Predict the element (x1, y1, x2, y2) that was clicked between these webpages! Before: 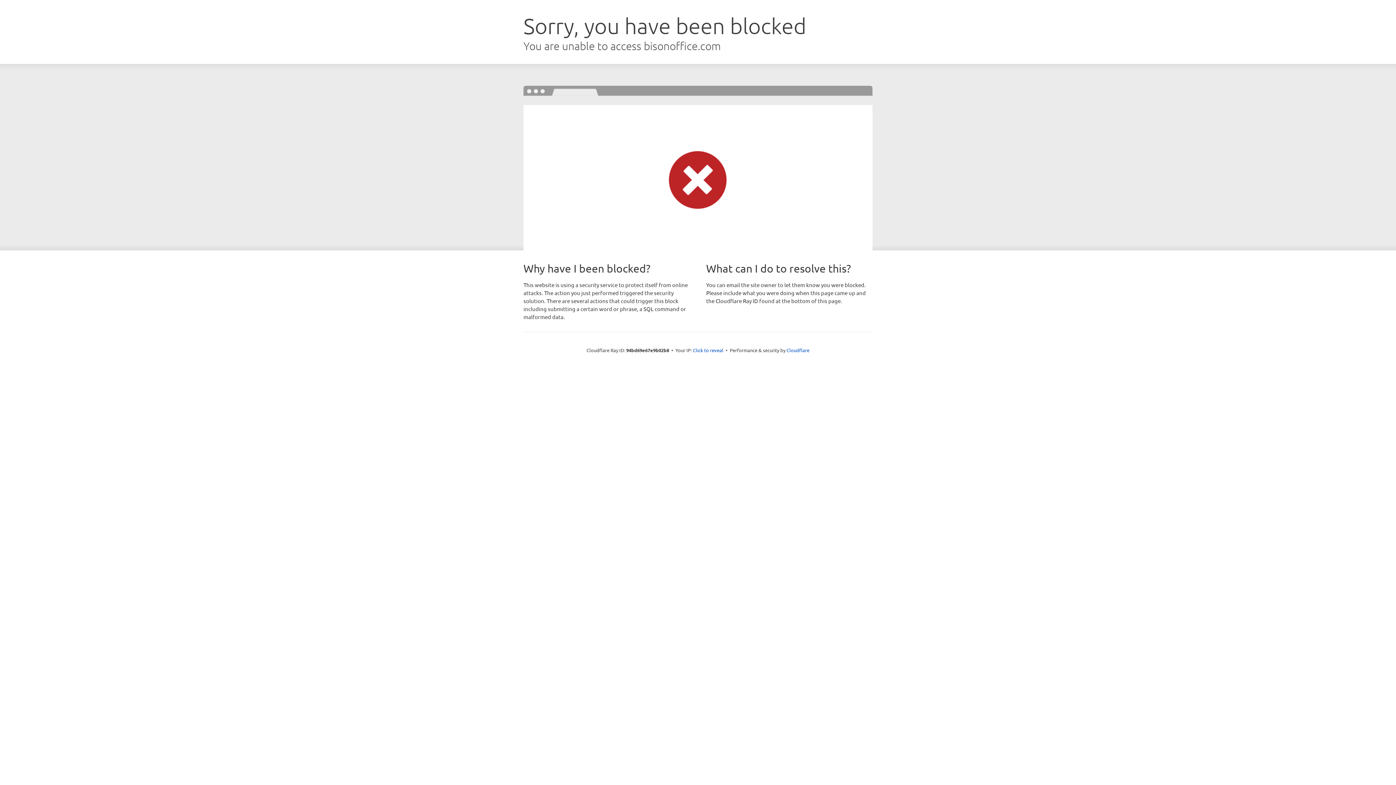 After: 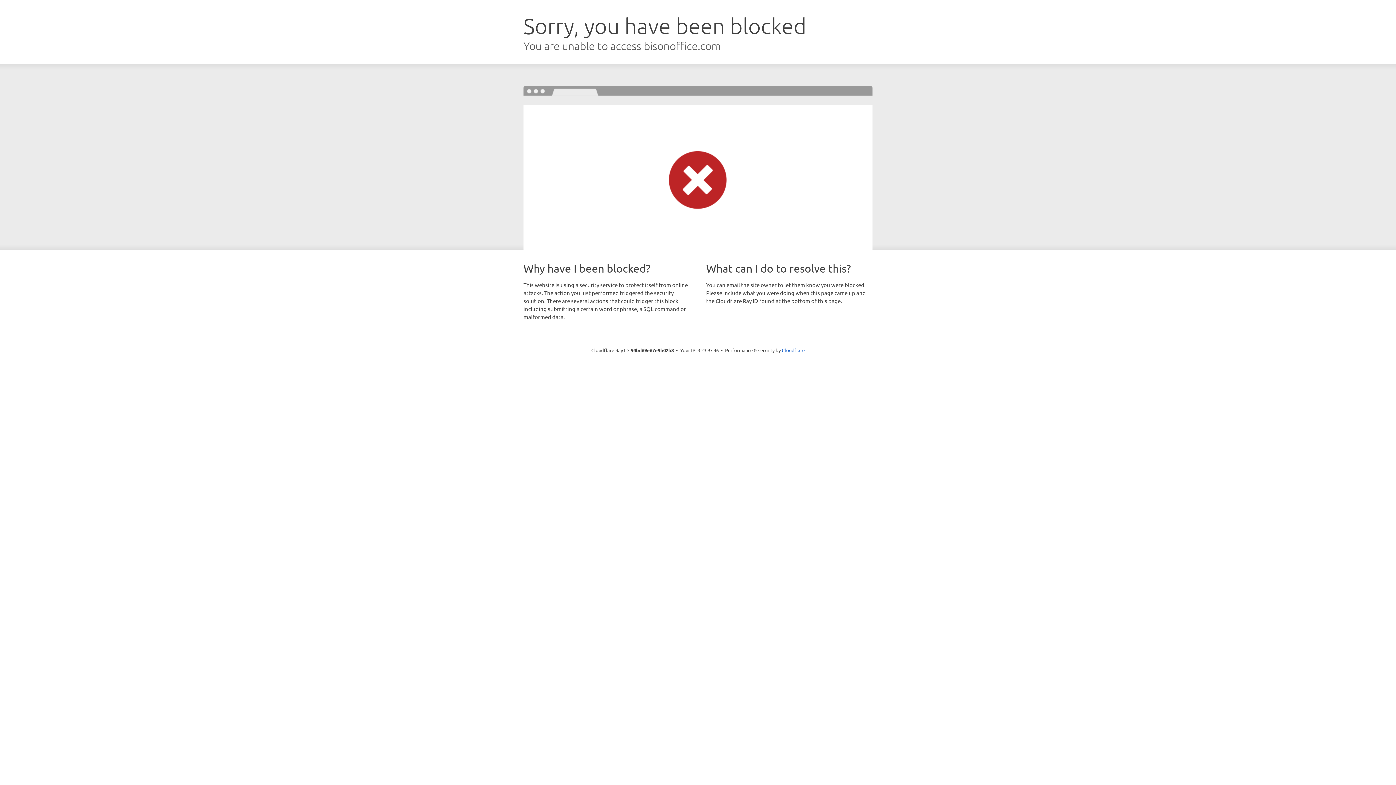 Action: label: Click to reveal bbox: (693, 346, 723, 353)